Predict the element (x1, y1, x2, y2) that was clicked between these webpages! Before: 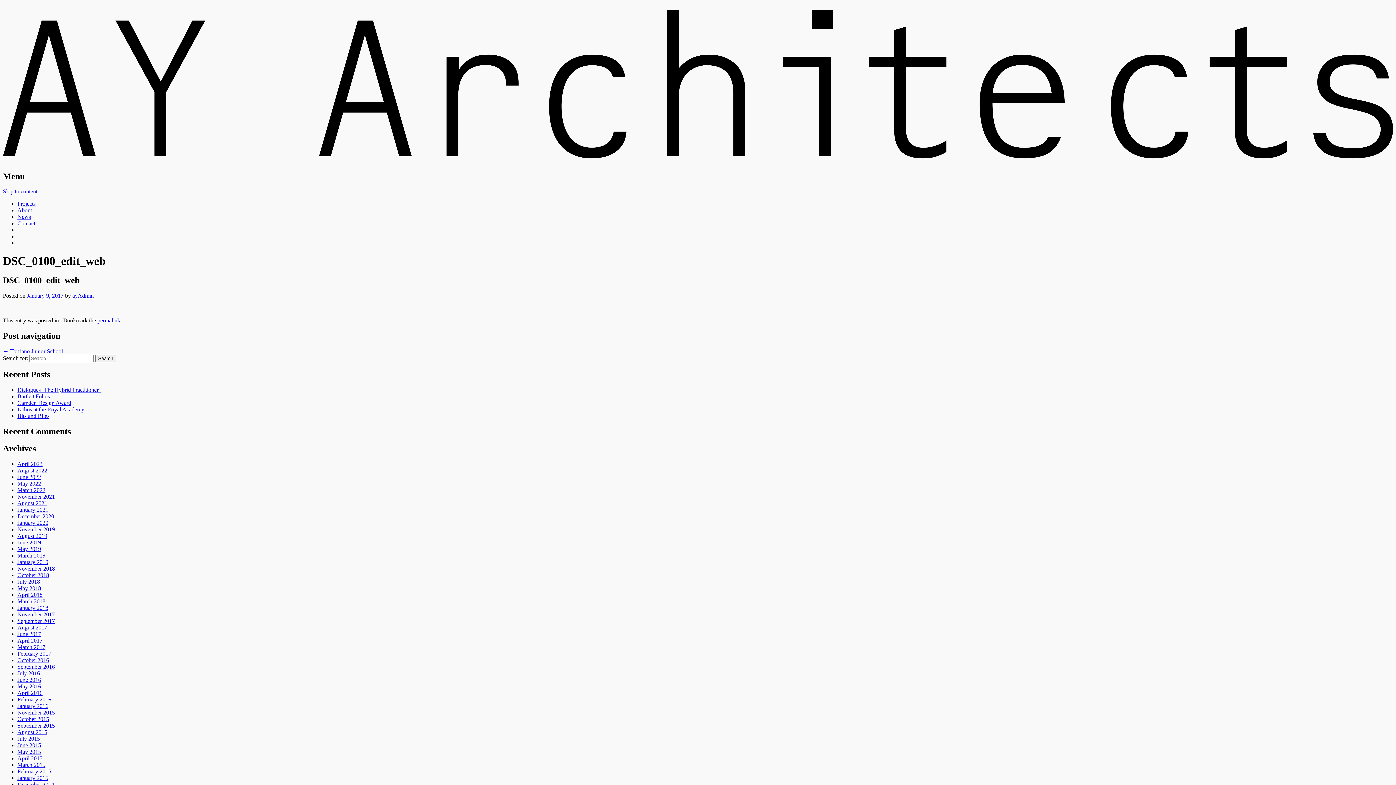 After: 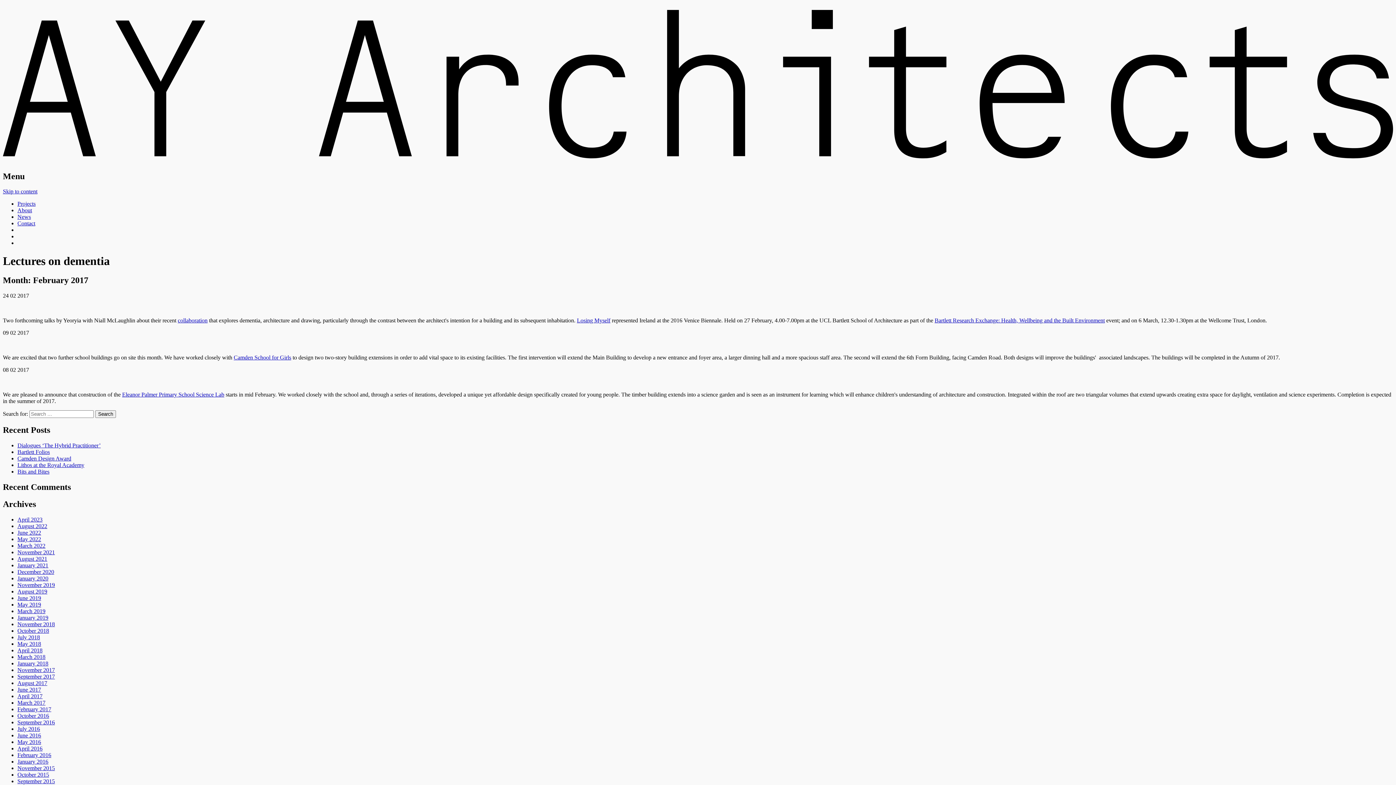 Action: bbox: (17, 650, 51, 656) label: February 2017